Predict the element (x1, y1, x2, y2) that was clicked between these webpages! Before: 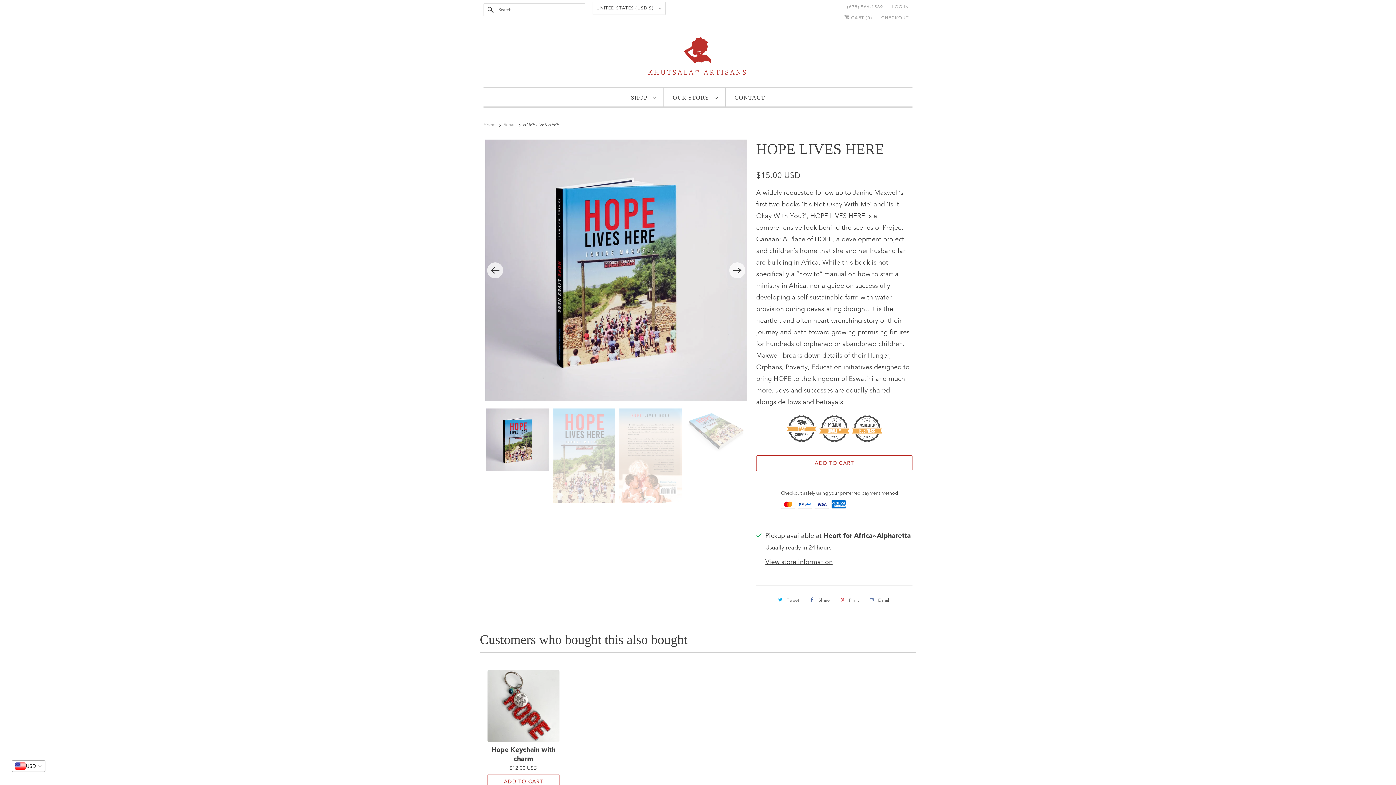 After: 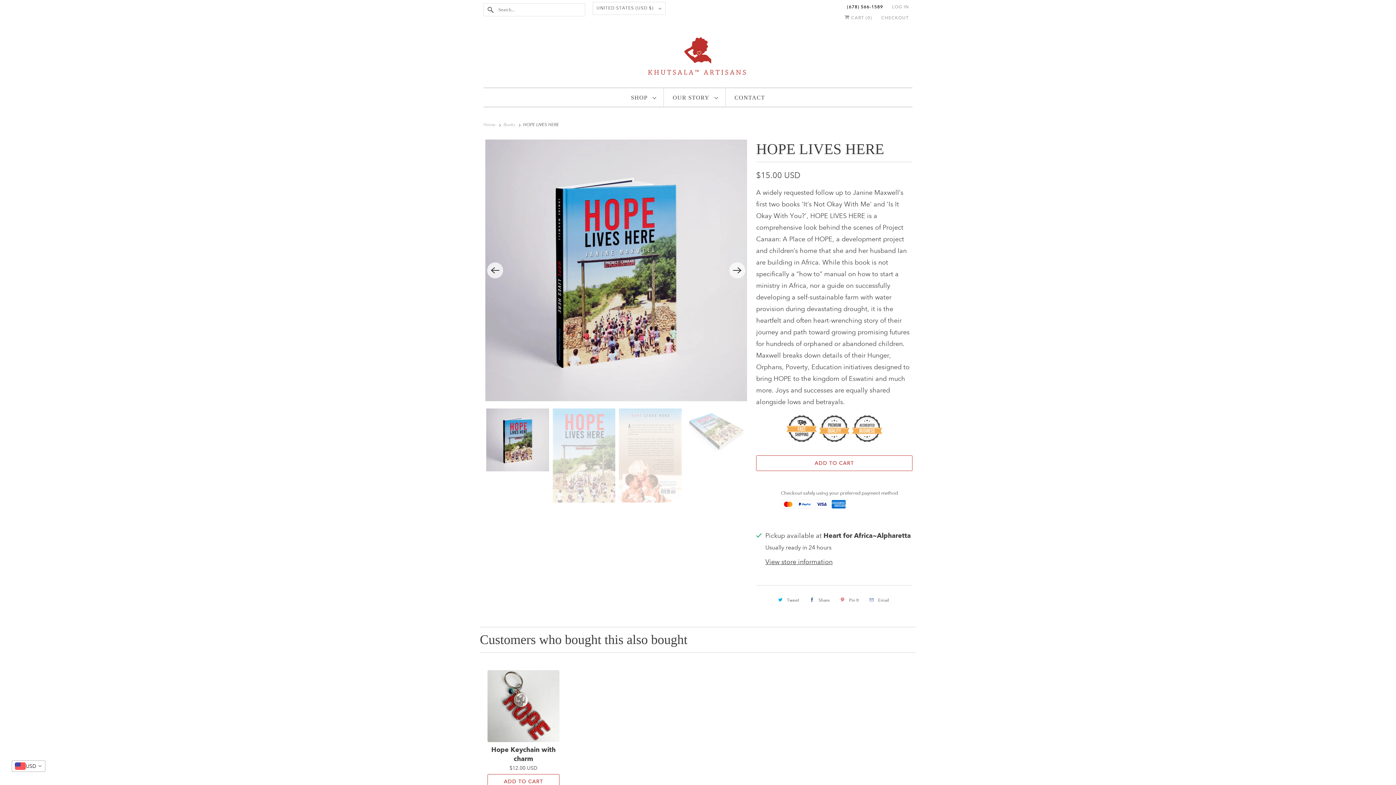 Action: label: (678) 566-1589 bbox: (847, 1, 883, 12)